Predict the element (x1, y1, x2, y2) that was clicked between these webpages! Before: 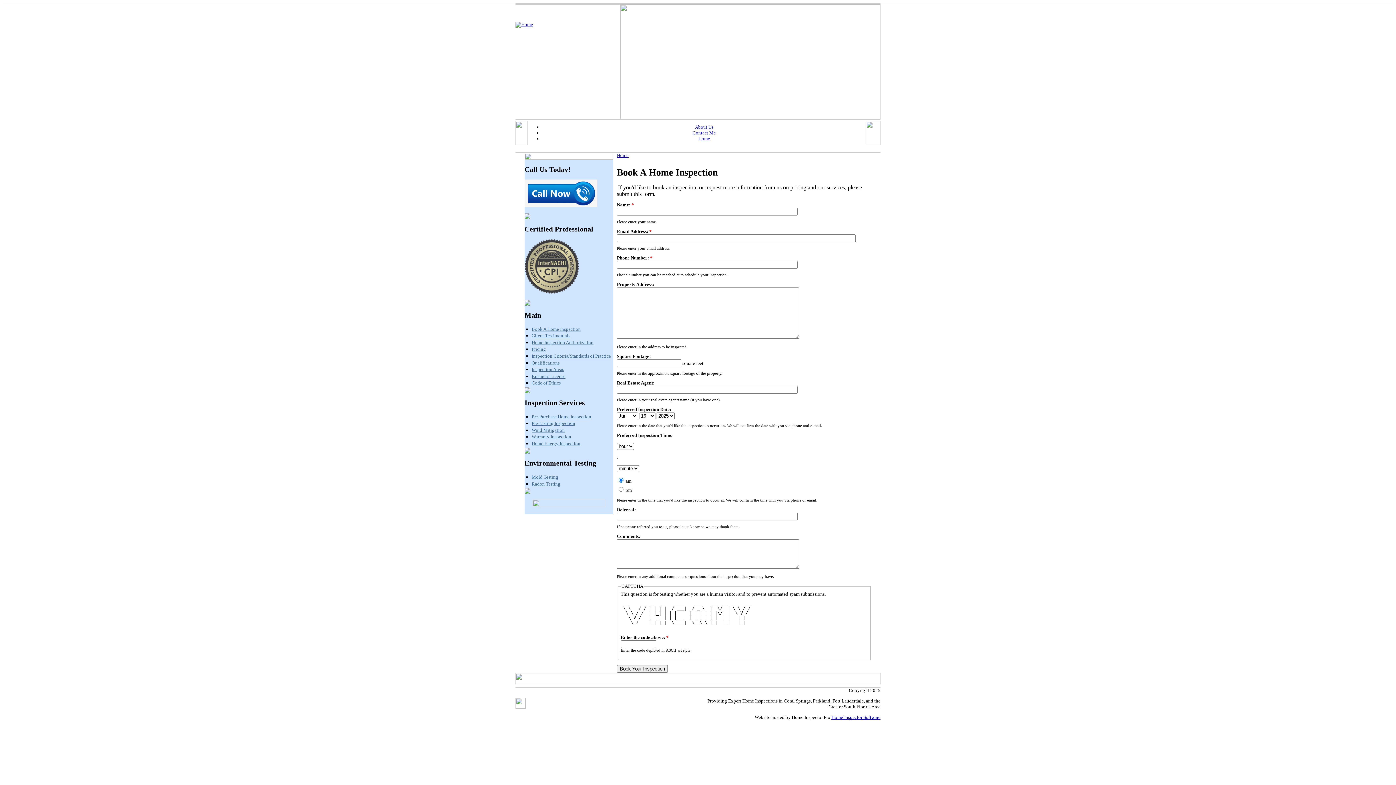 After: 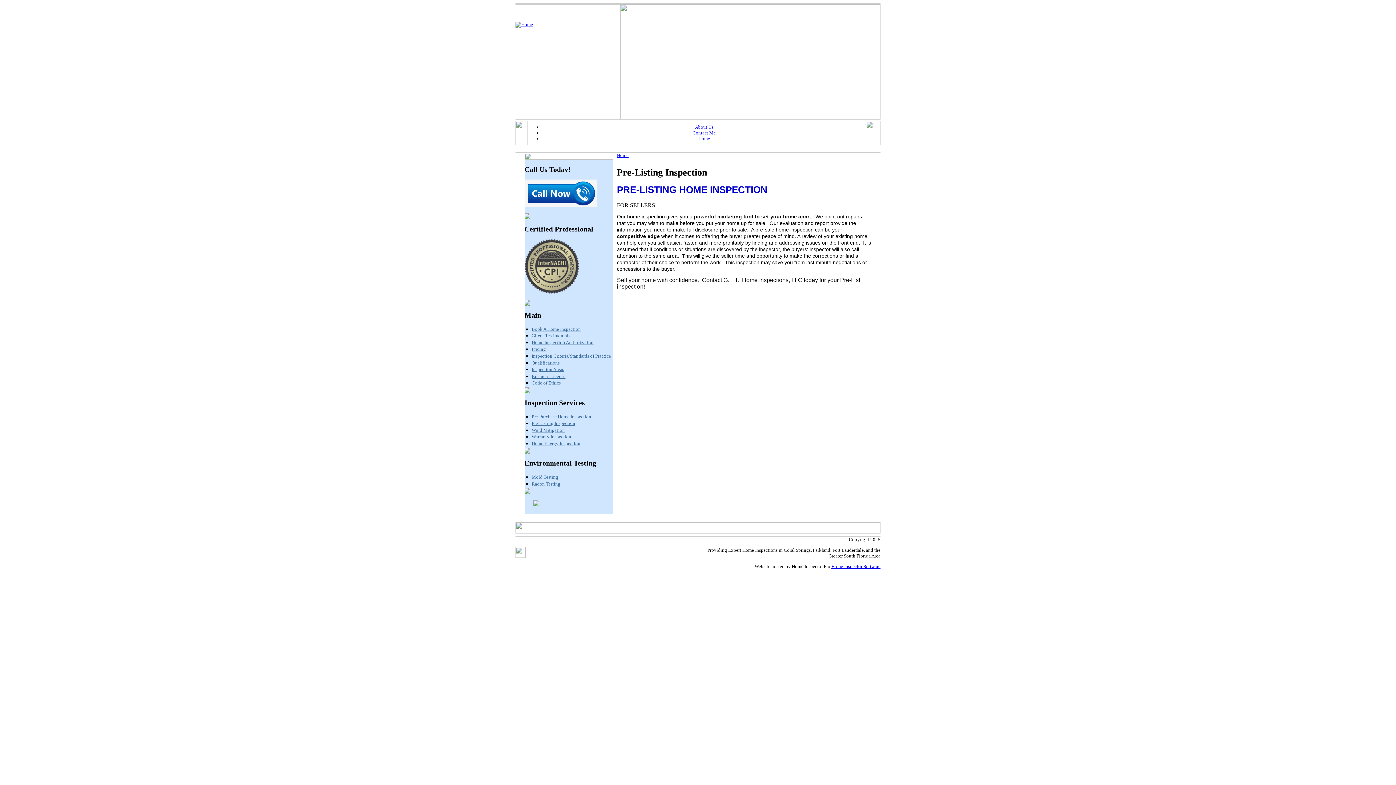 Action: bbox: (531, 420, 575, 426) label: Pre-Listing Inspection